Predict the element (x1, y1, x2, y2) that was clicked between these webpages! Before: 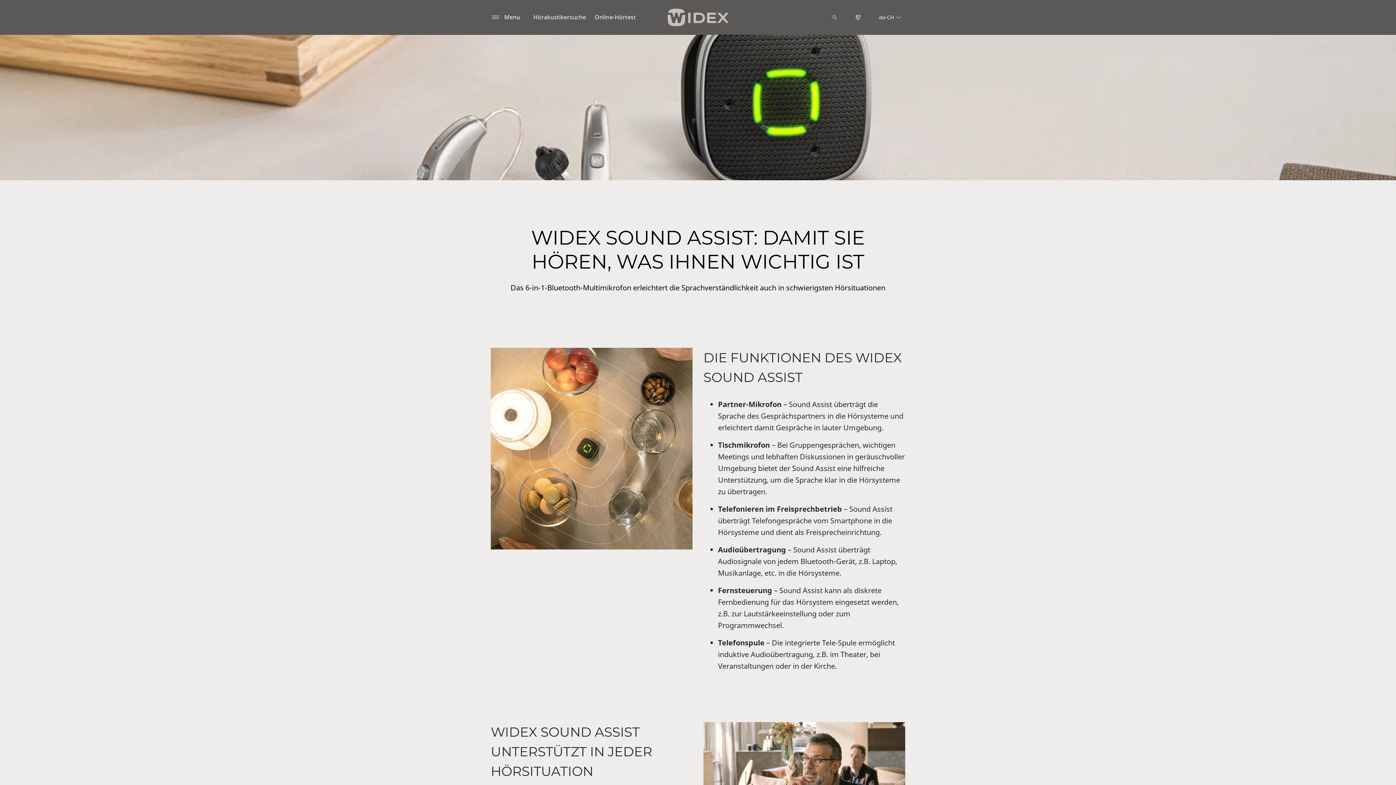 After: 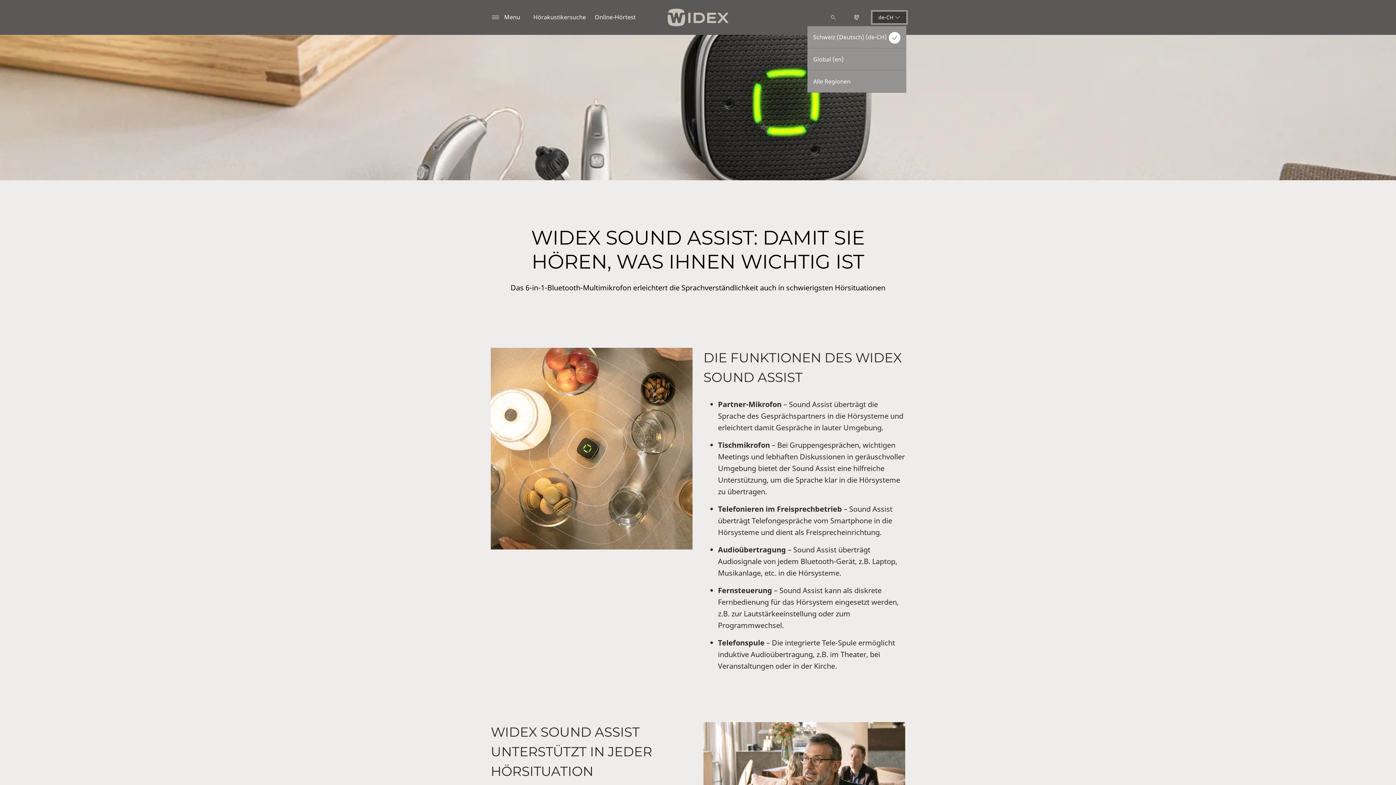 Action: label: de-CH bbox: (872, 10, 908, 24)